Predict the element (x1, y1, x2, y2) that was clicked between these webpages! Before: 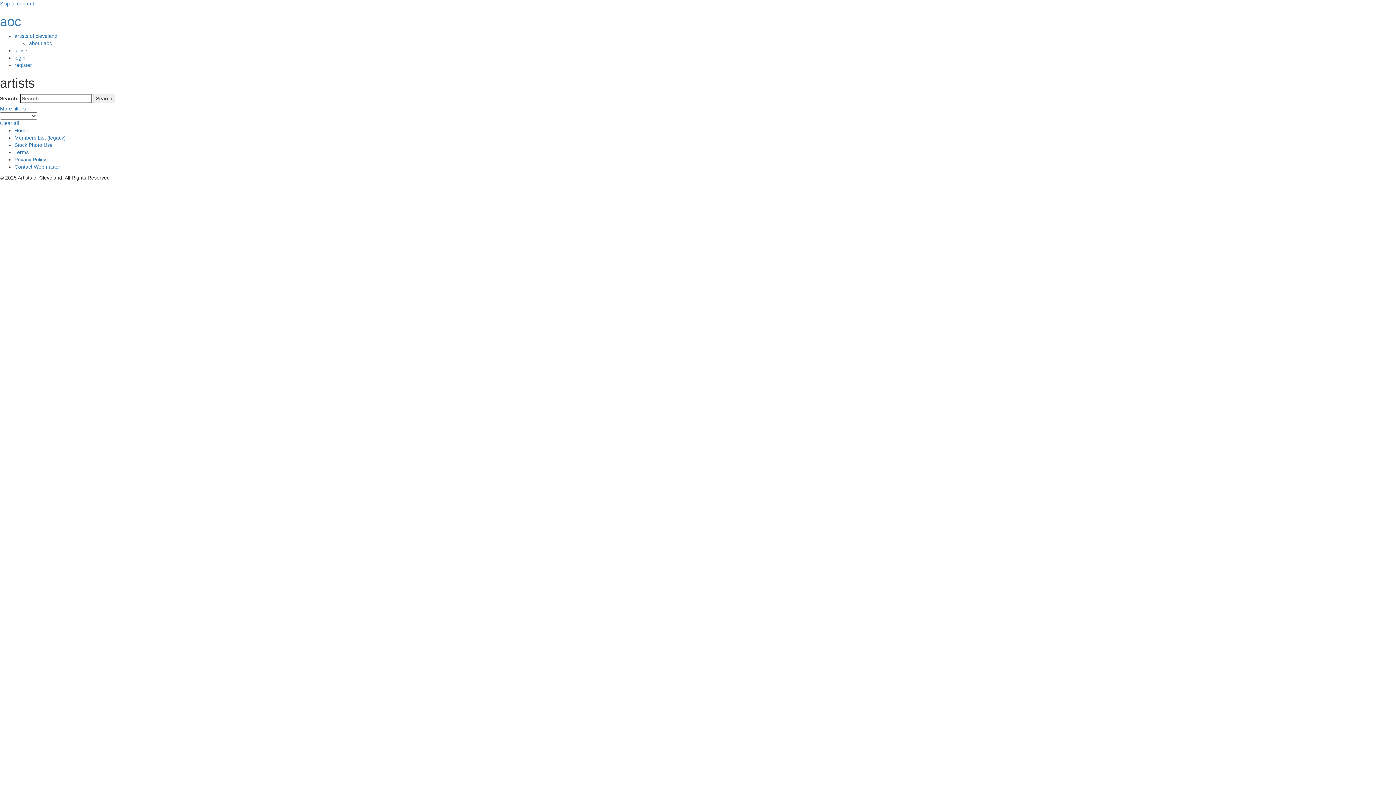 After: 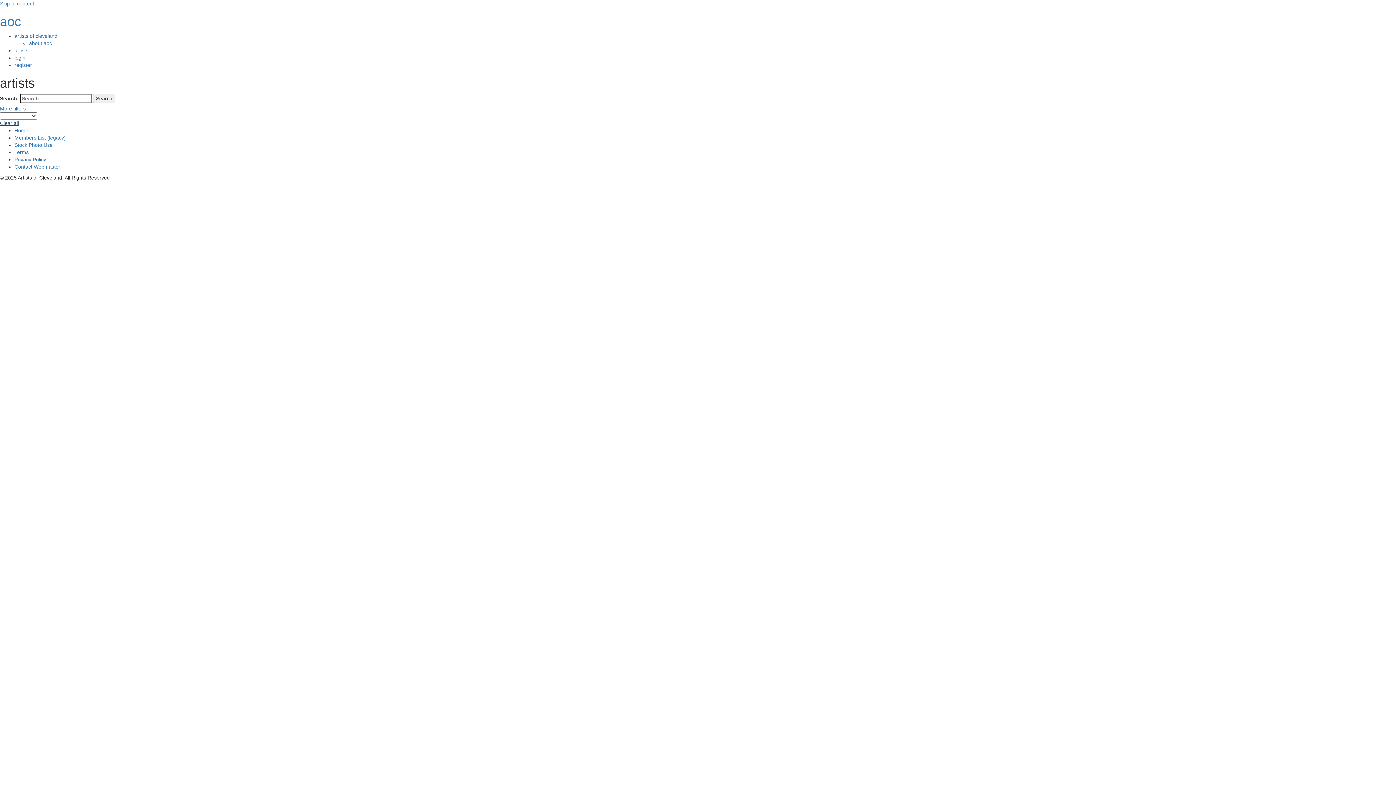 Action: bbox: (0, 120, 18, 126) label: Clear all